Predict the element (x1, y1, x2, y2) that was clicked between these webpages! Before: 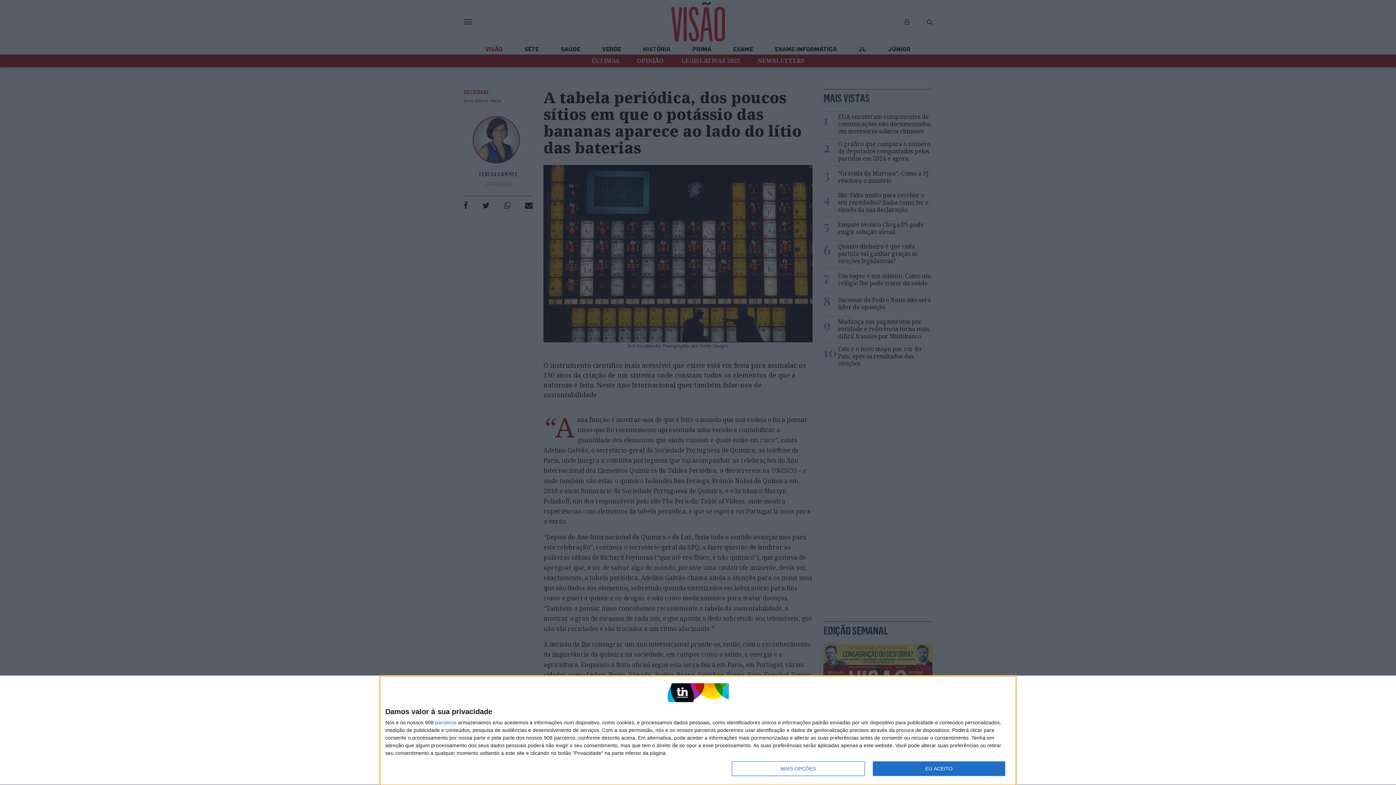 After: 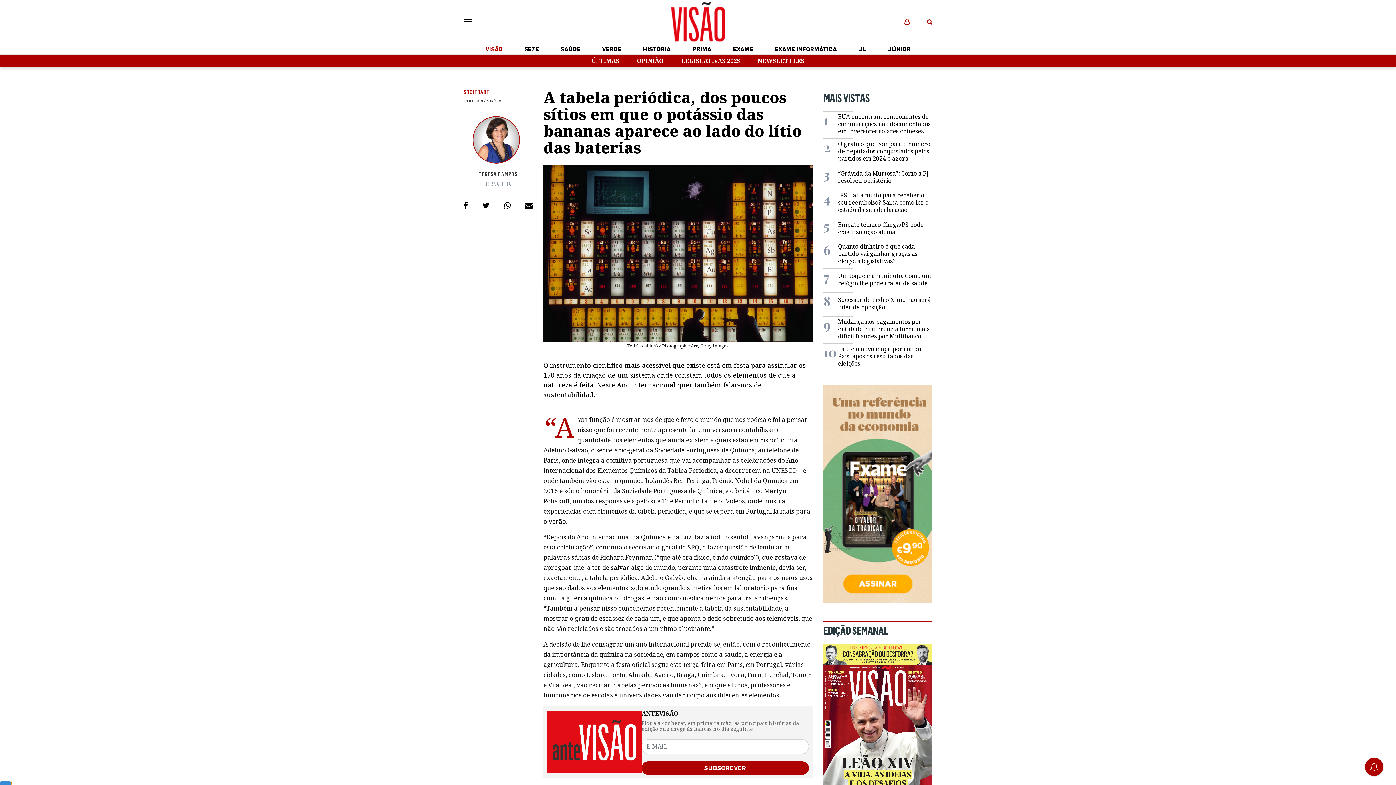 Action: label: EU ACEITO bbox: (872, 761, 1005, 776)